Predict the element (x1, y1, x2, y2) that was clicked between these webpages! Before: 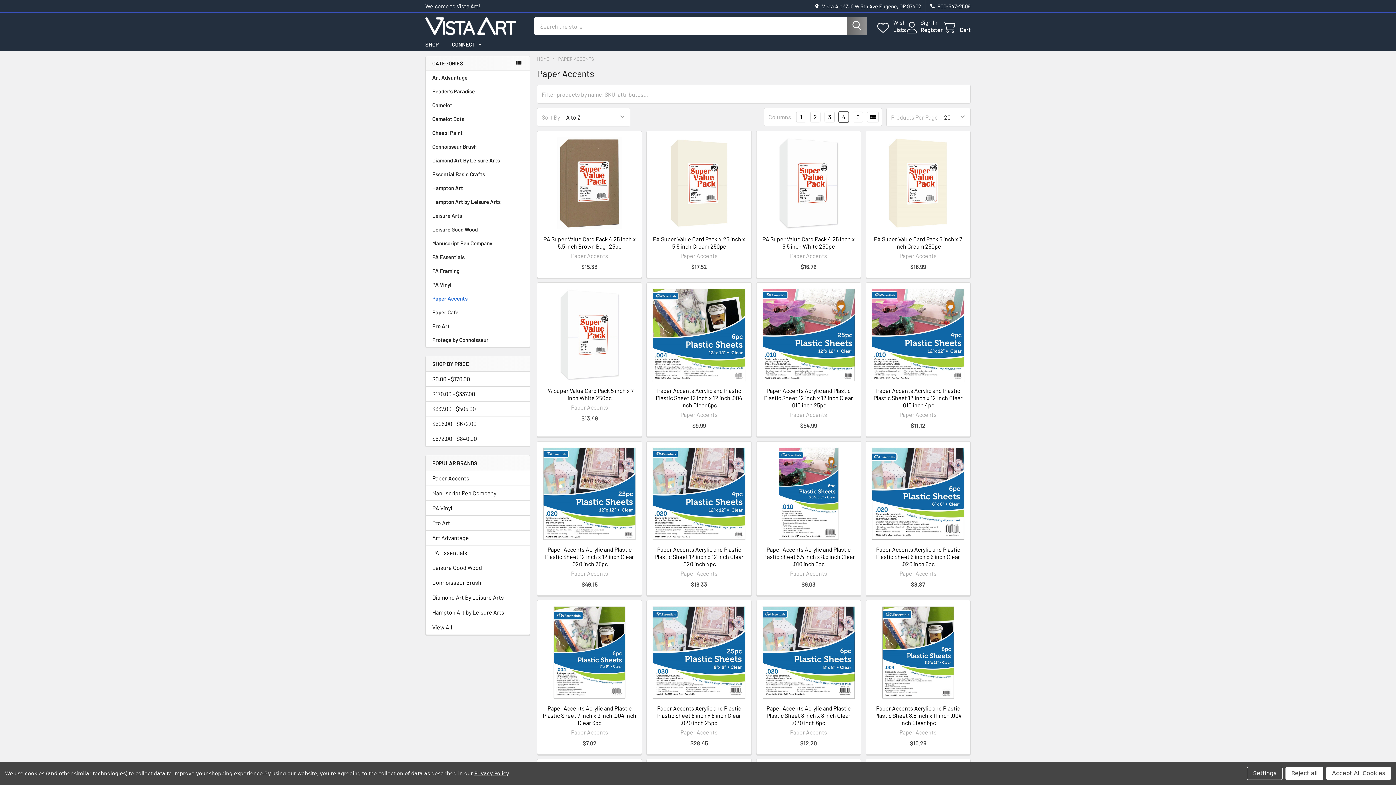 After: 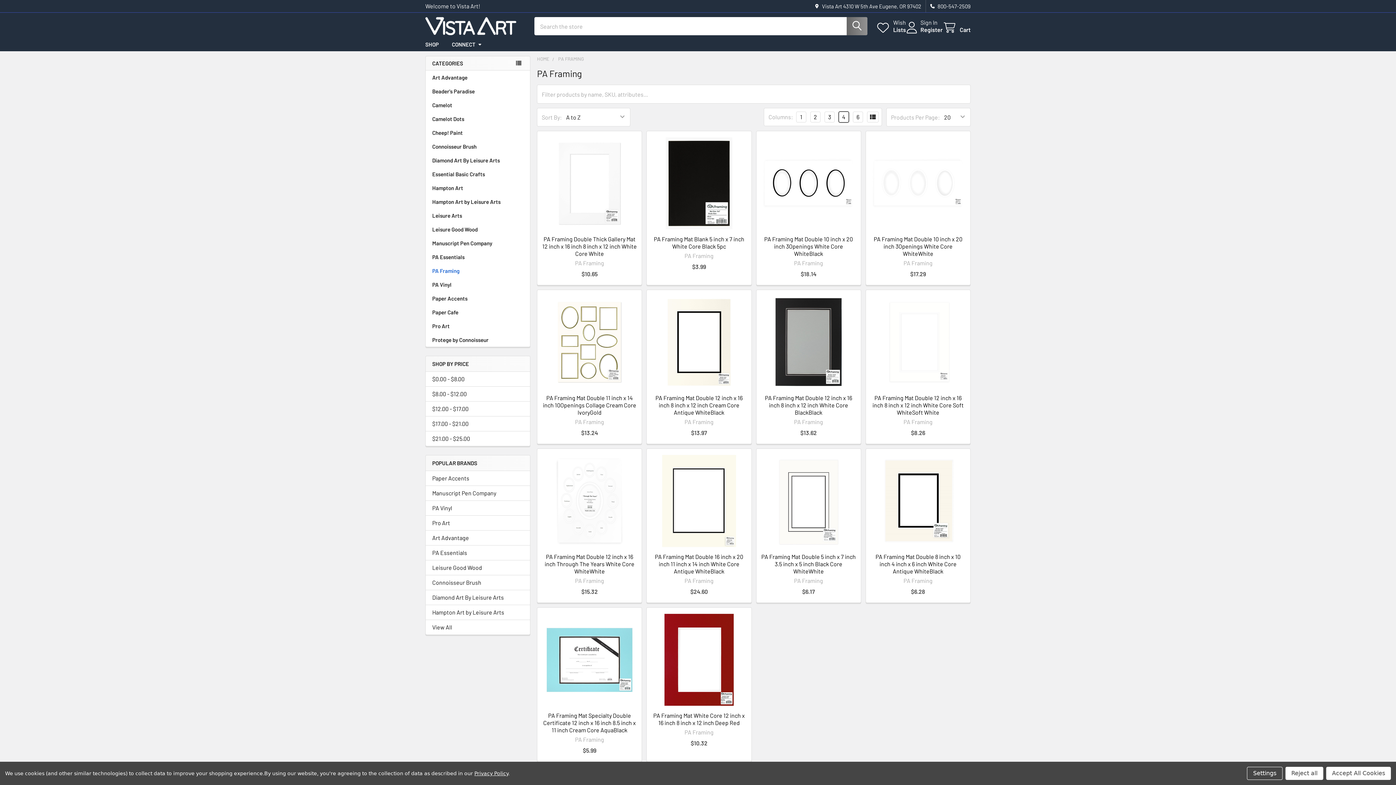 Action: bbox: (425, 264, 530, 277) label: PA Framing